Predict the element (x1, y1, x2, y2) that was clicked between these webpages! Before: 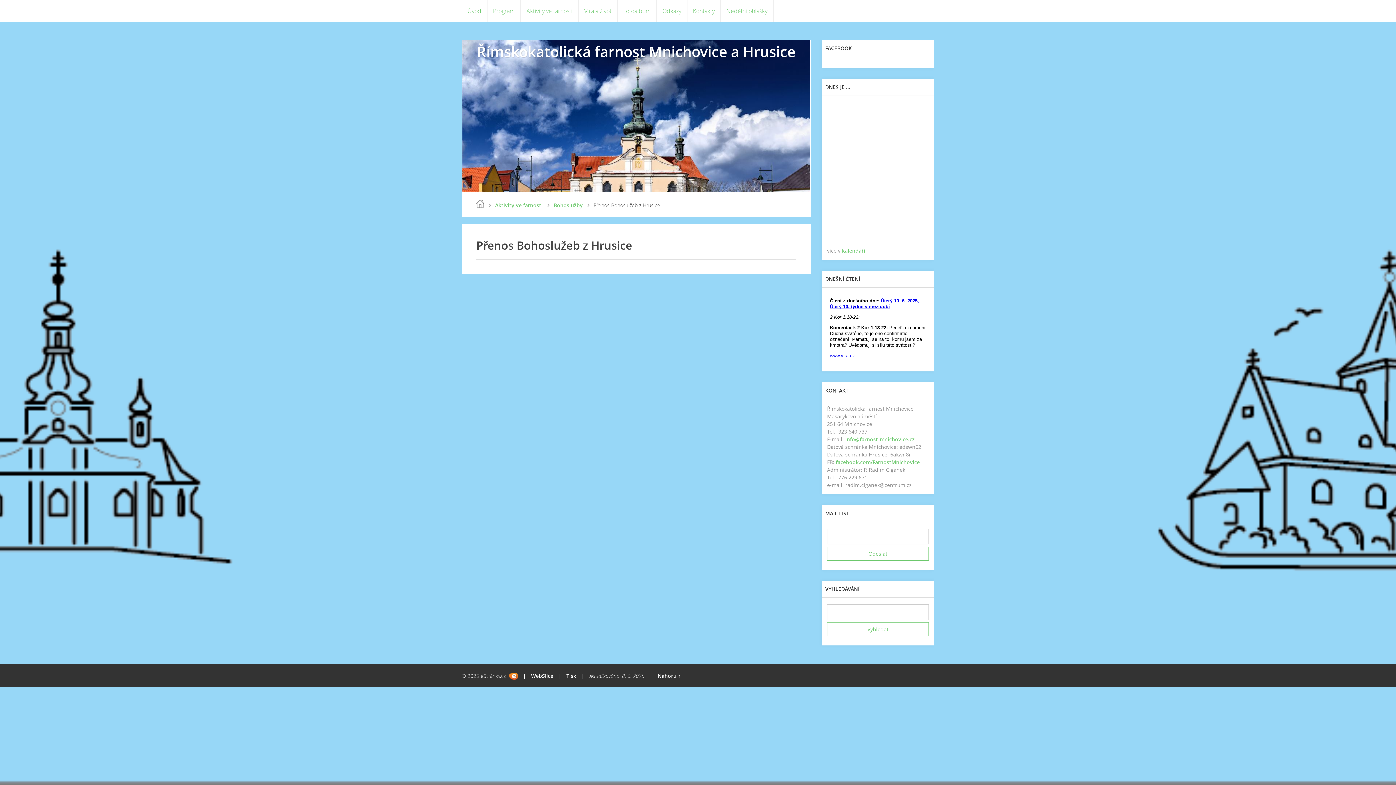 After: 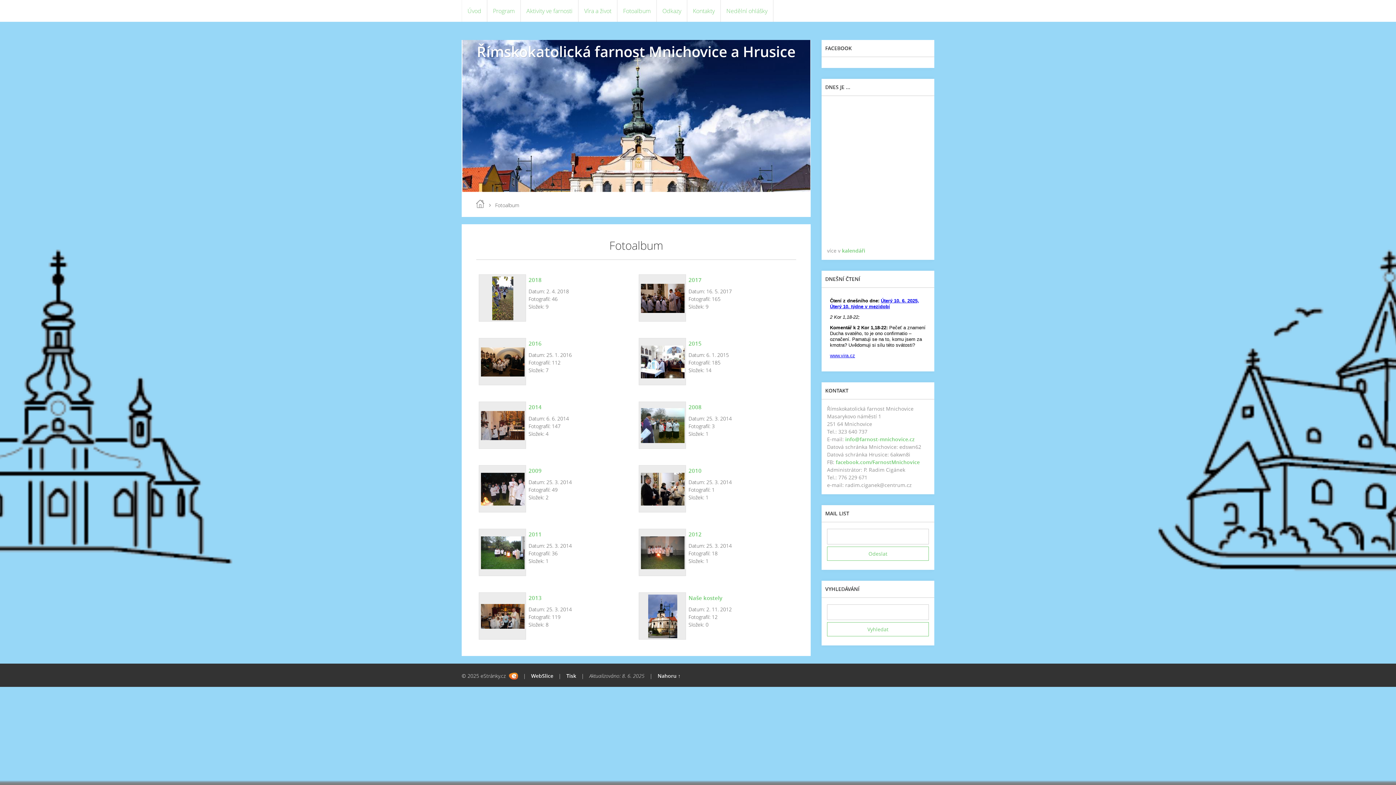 Action: bbox: (617, 0, 656, 21) label: Fotoalbum